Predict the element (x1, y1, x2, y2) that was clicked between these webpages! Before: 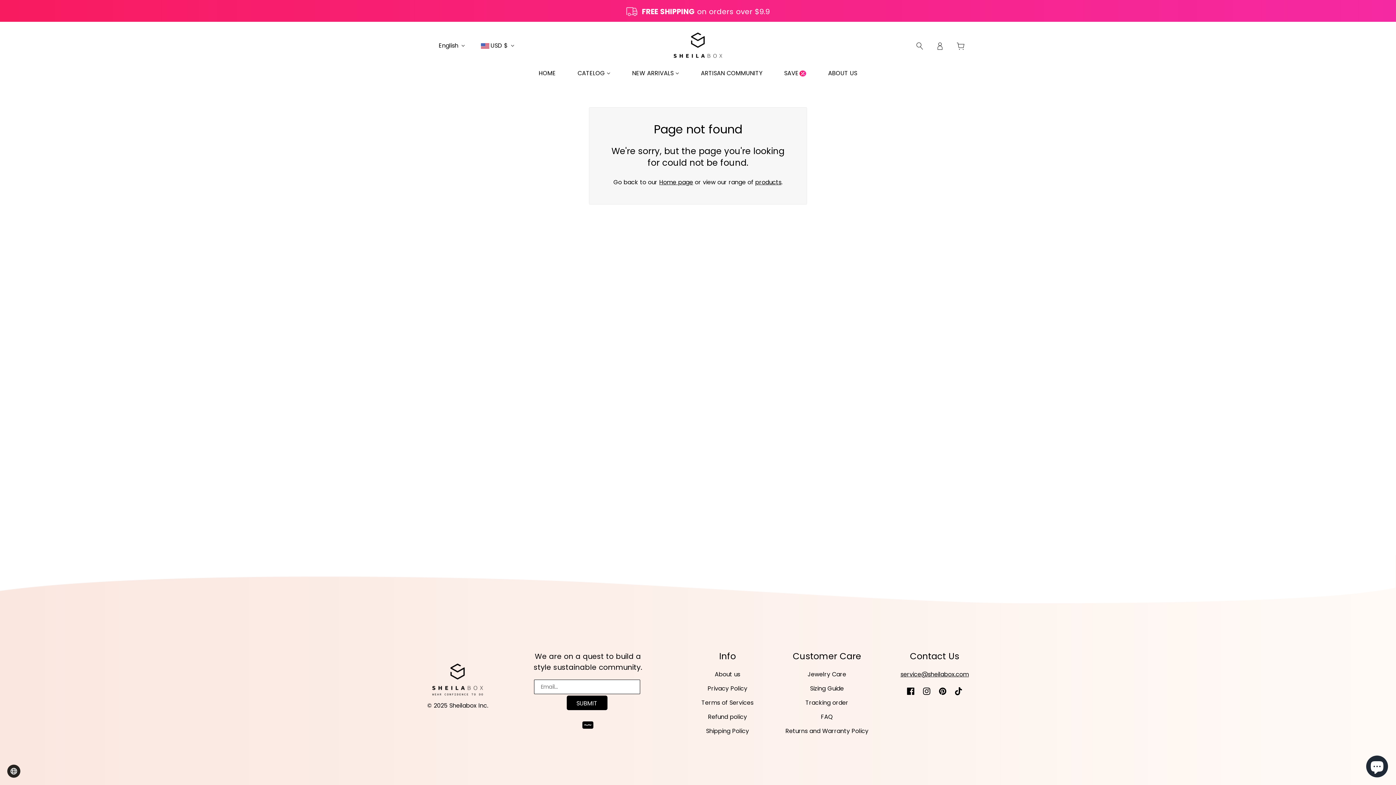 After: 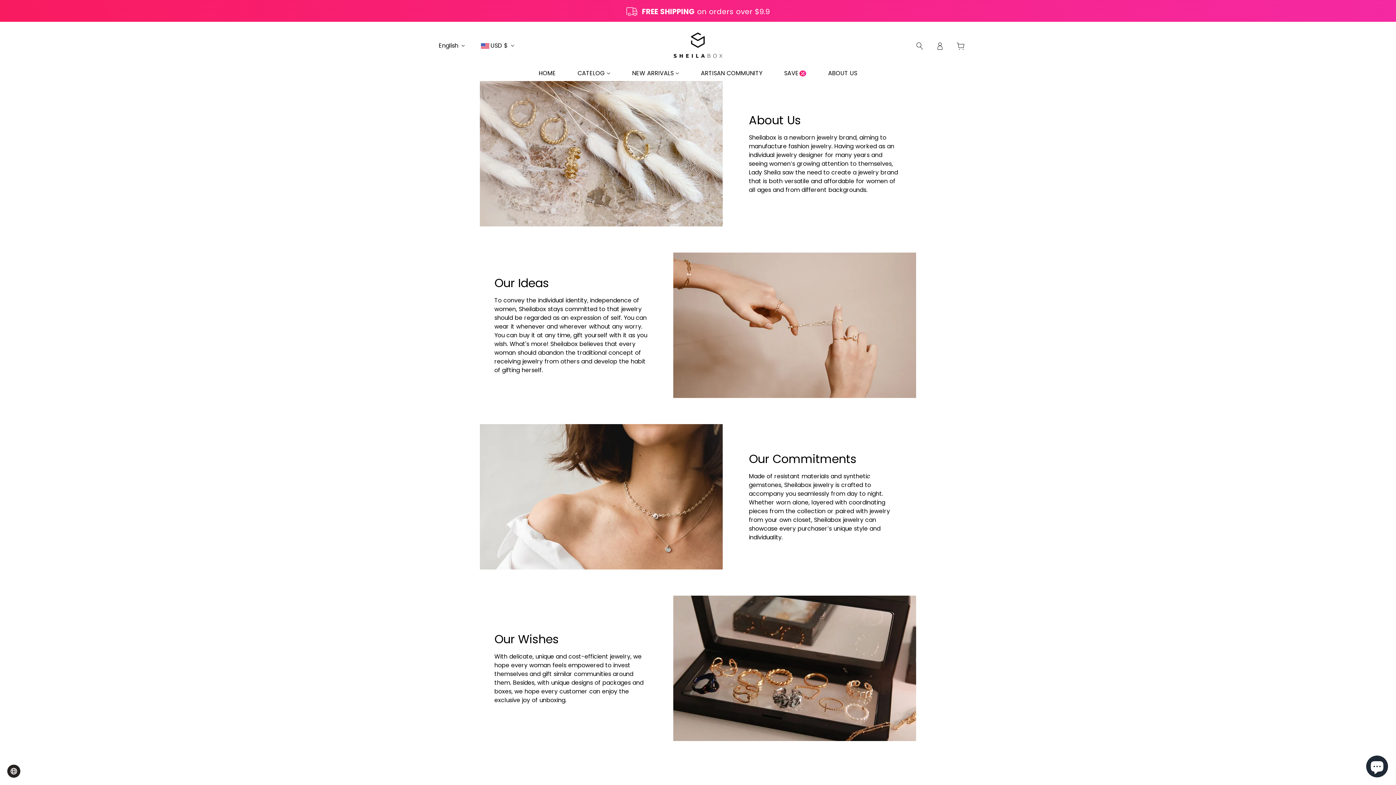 Action: label: ABOUT US bbox: (817, 70, 868, 80)